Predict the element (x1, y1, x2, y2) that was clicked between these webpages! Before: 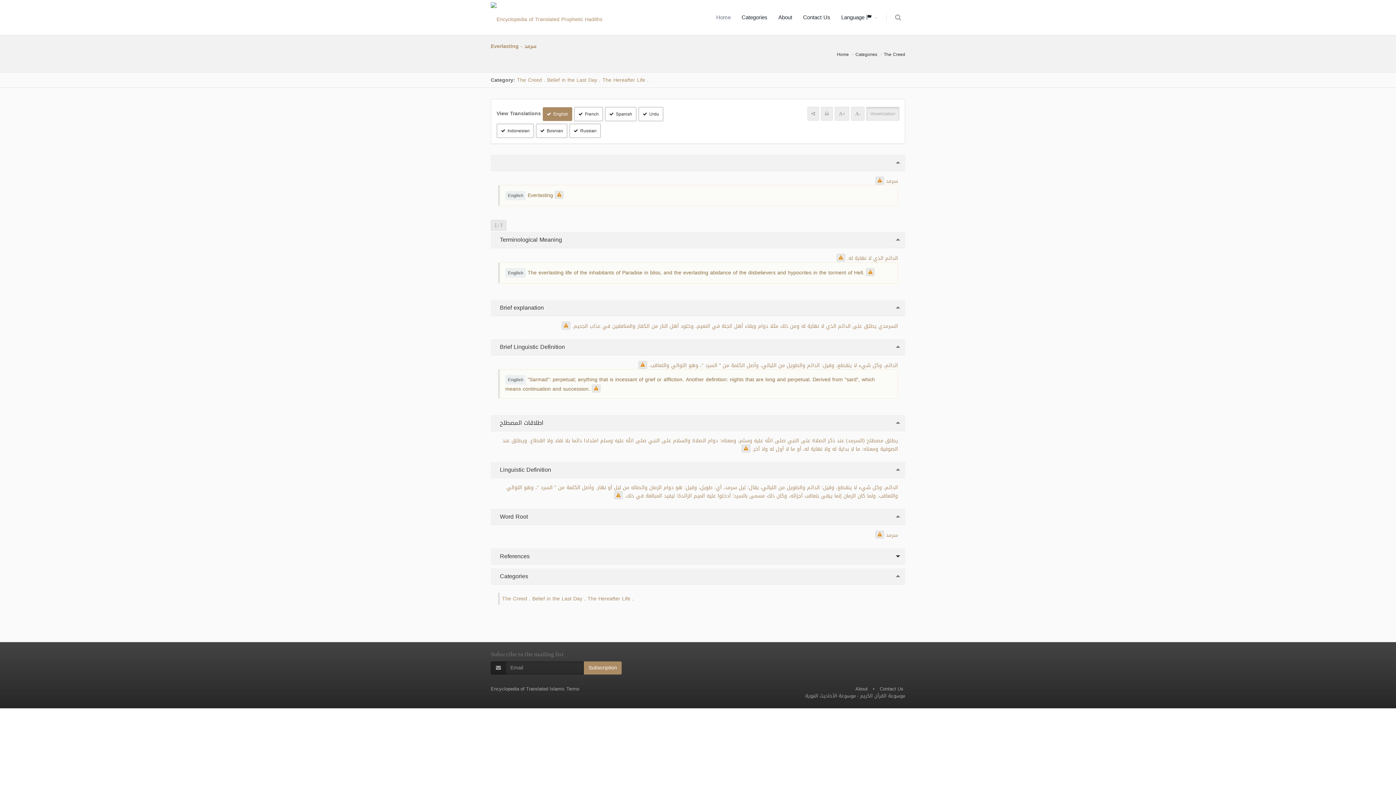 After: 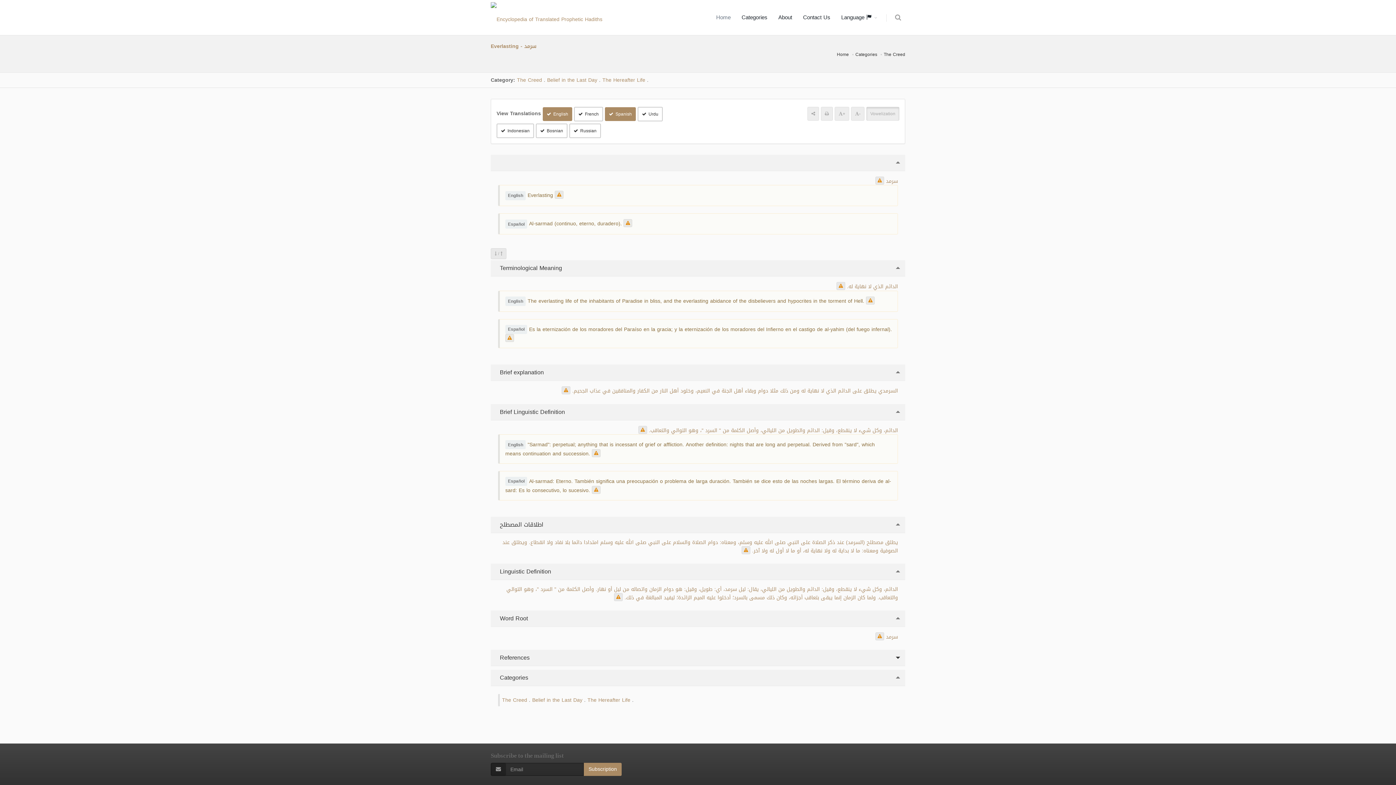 Action: bbox: (605, 106, 636, 121) label: Spanish